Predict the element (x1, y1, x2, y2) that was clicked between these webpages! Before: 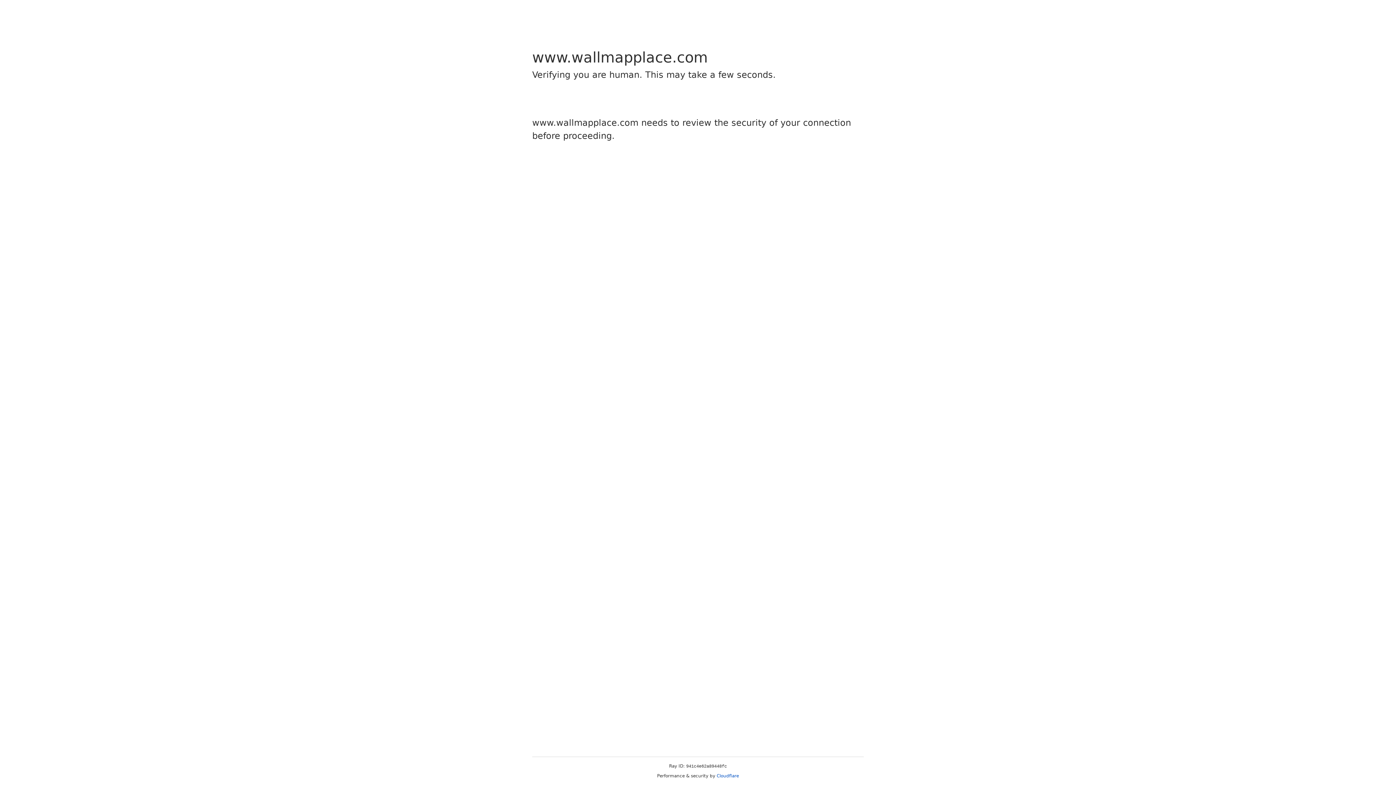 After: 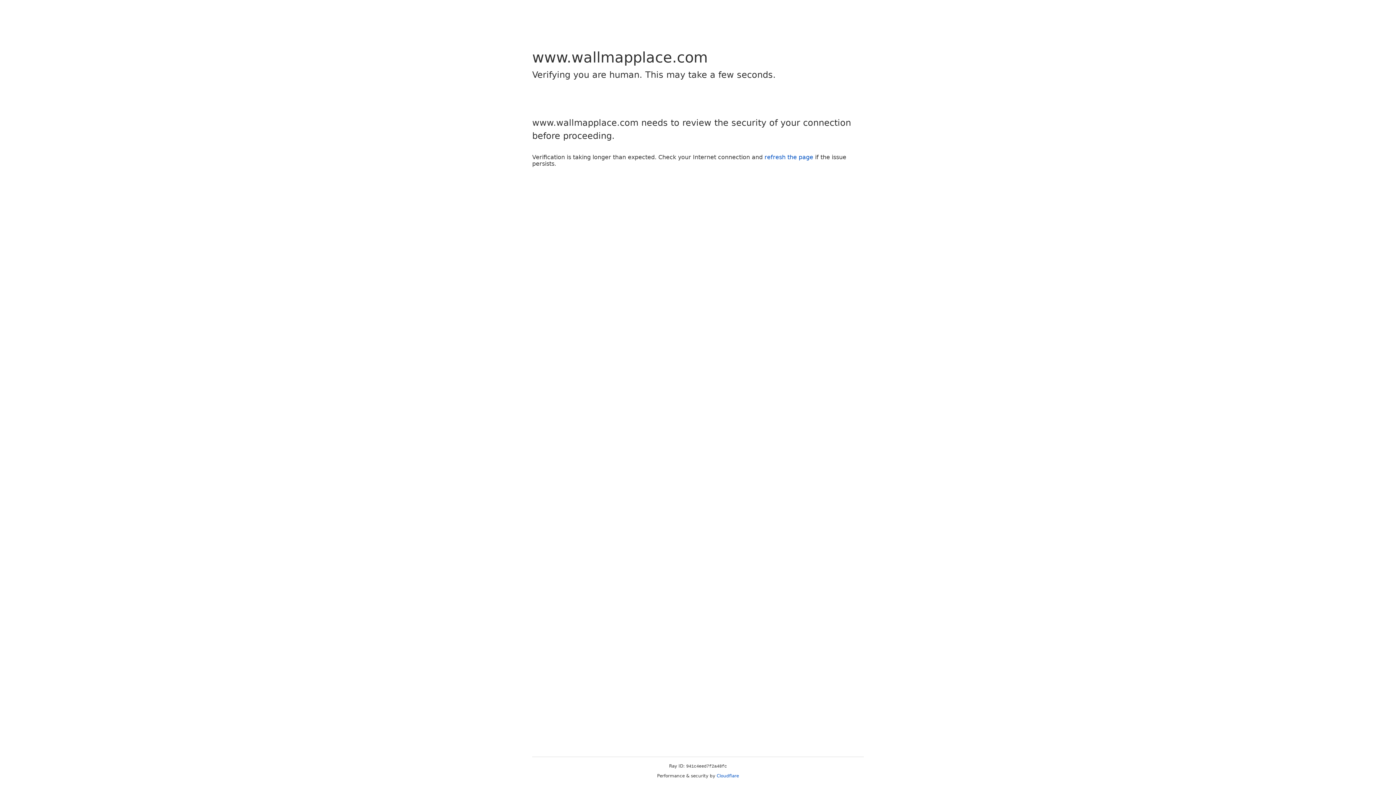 Action: label: Cloudflare bbox: (716, 773, 739, 778)